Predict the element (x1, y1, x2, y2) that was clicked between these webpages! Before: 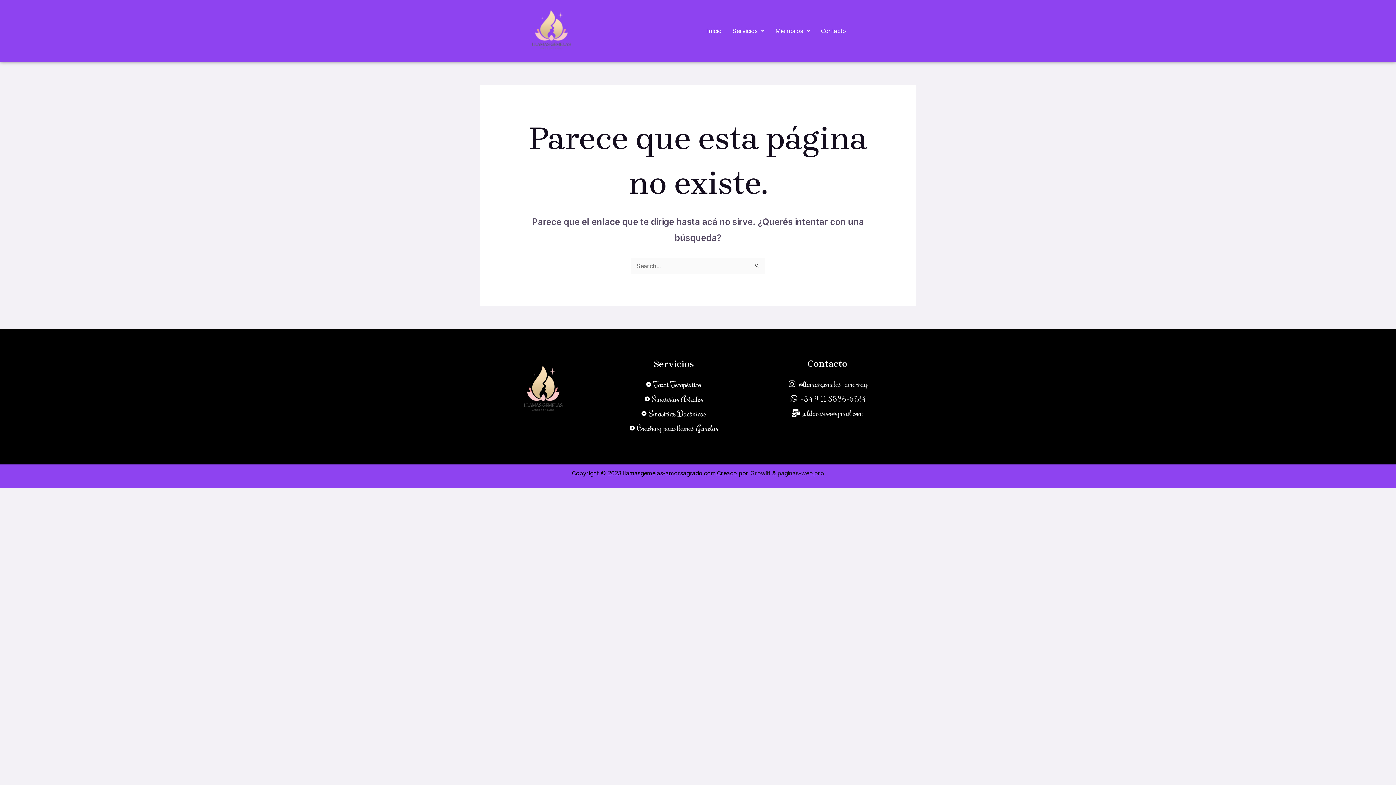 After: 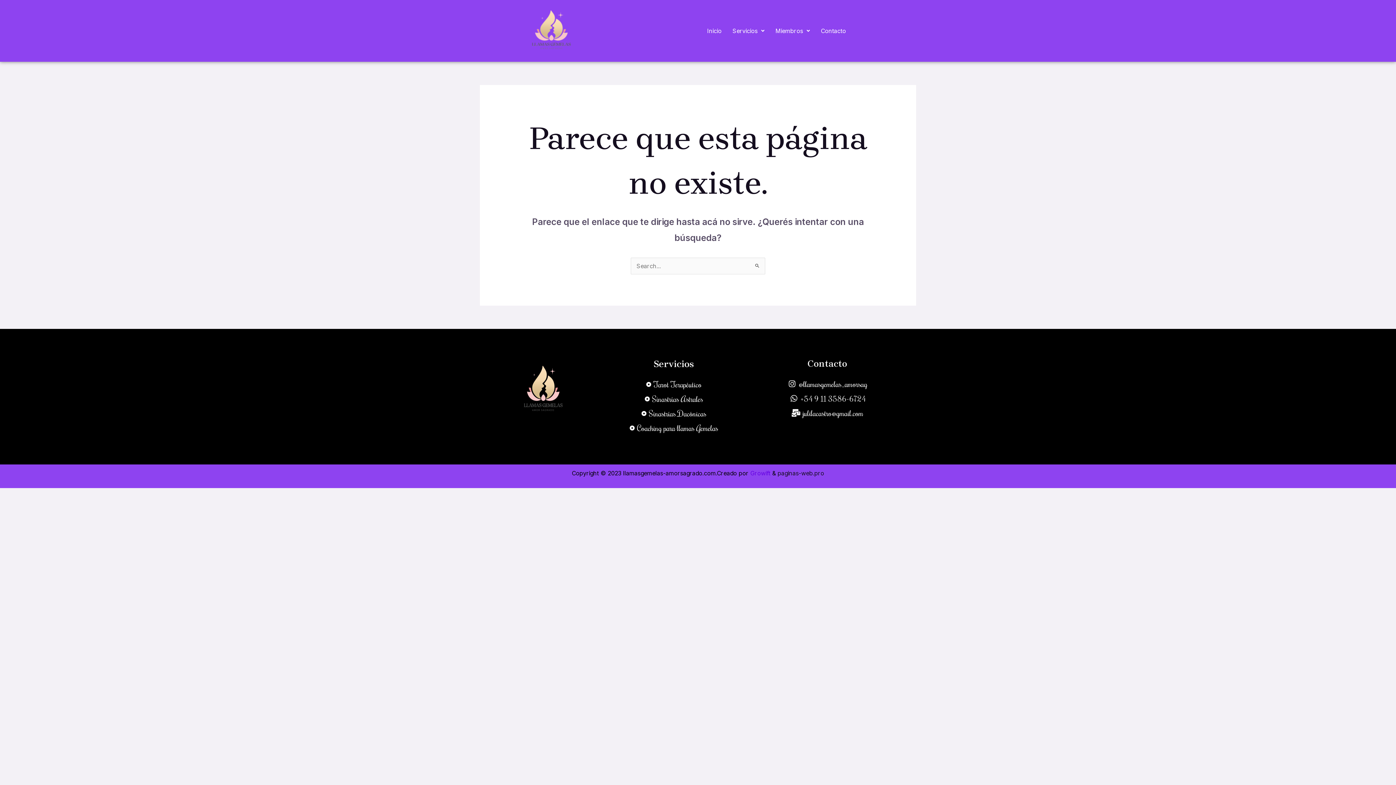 Action: label: Growift bbox: (750, 469, 770, 477)